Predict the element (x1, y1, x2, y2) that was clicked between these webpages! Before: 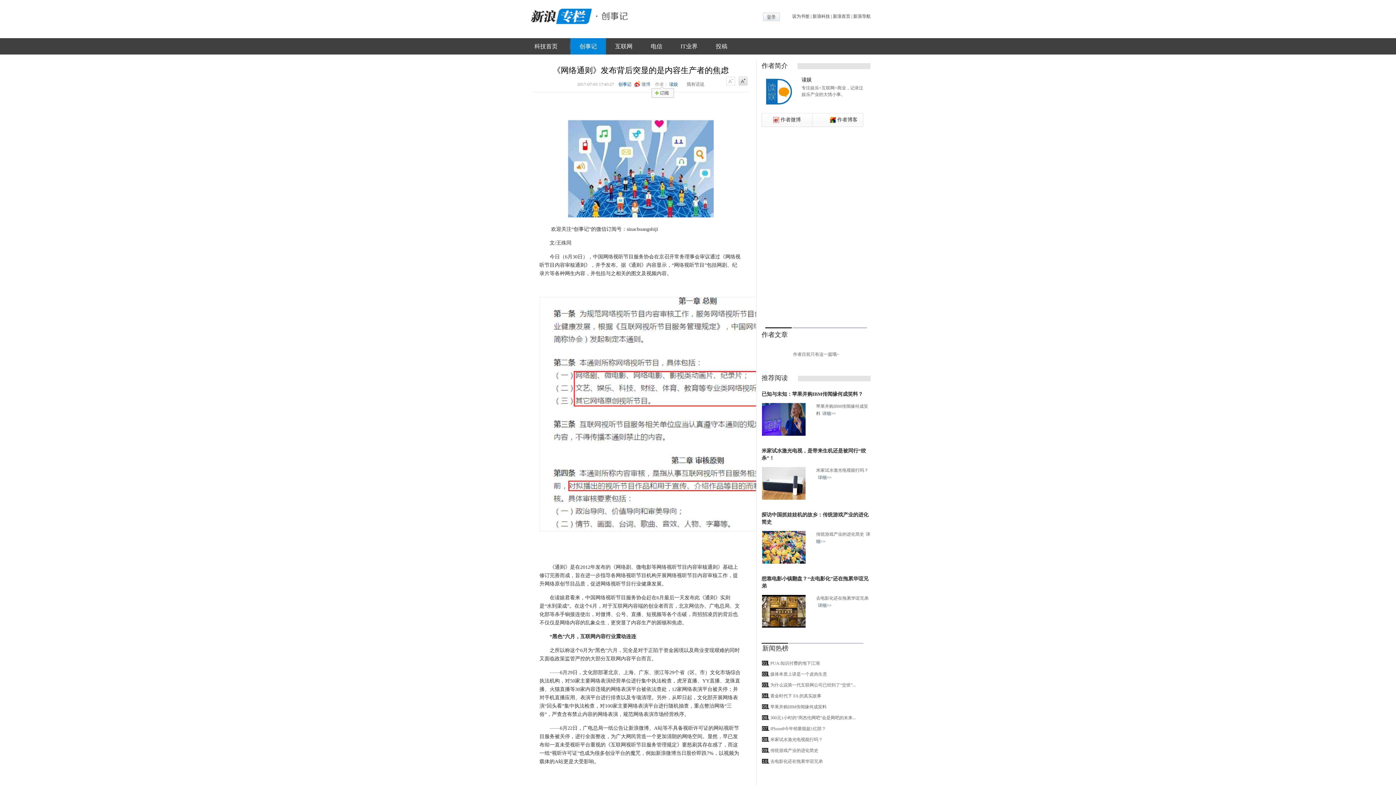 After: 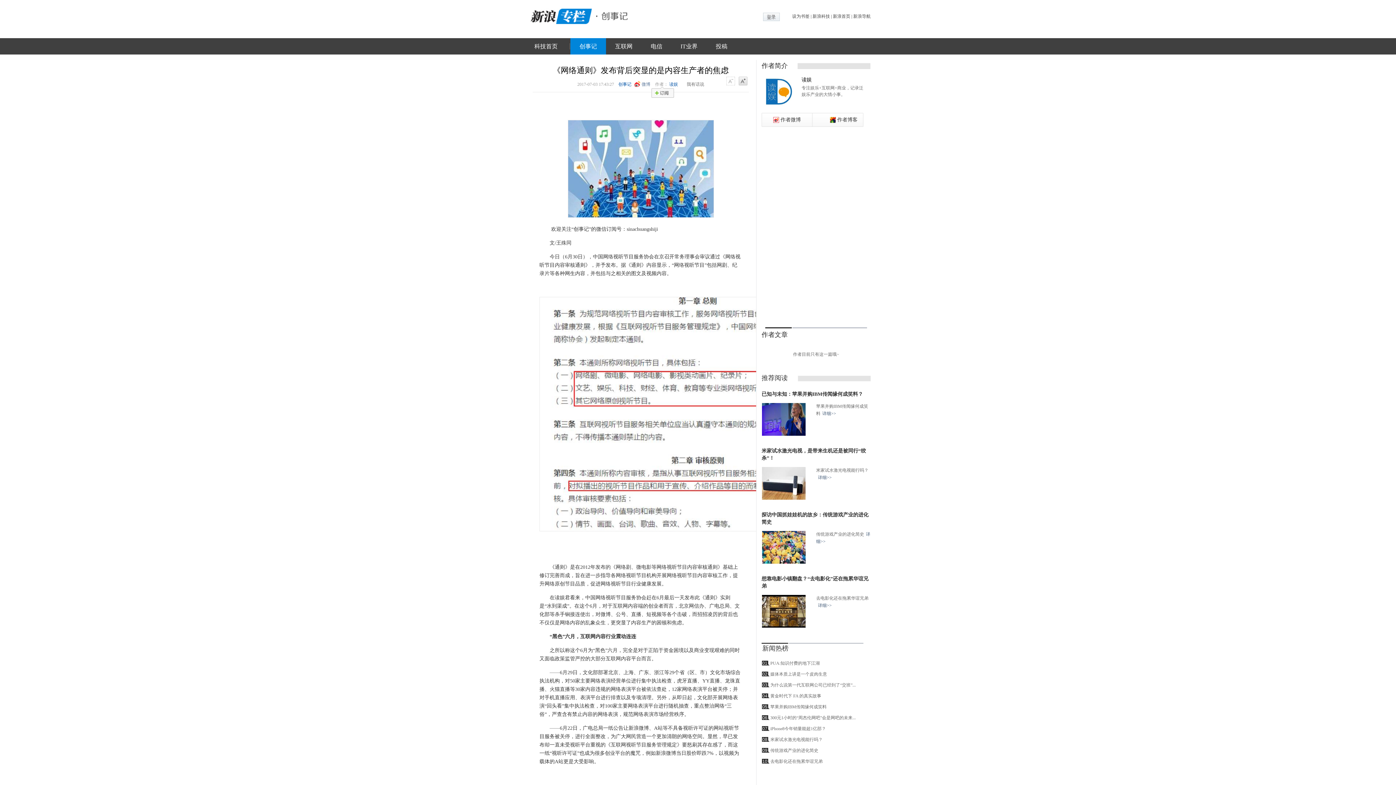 Action: bbox: (761, 560, 806, 565)